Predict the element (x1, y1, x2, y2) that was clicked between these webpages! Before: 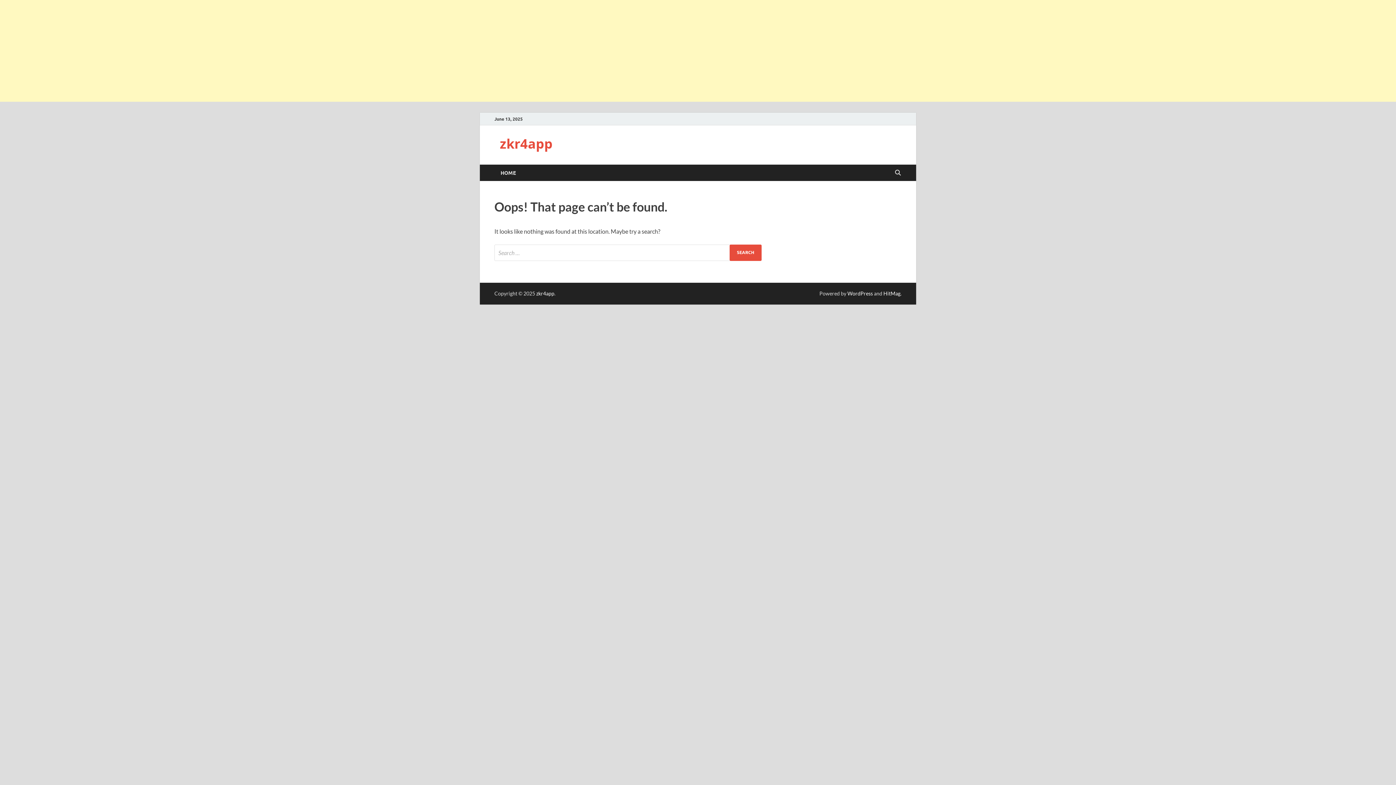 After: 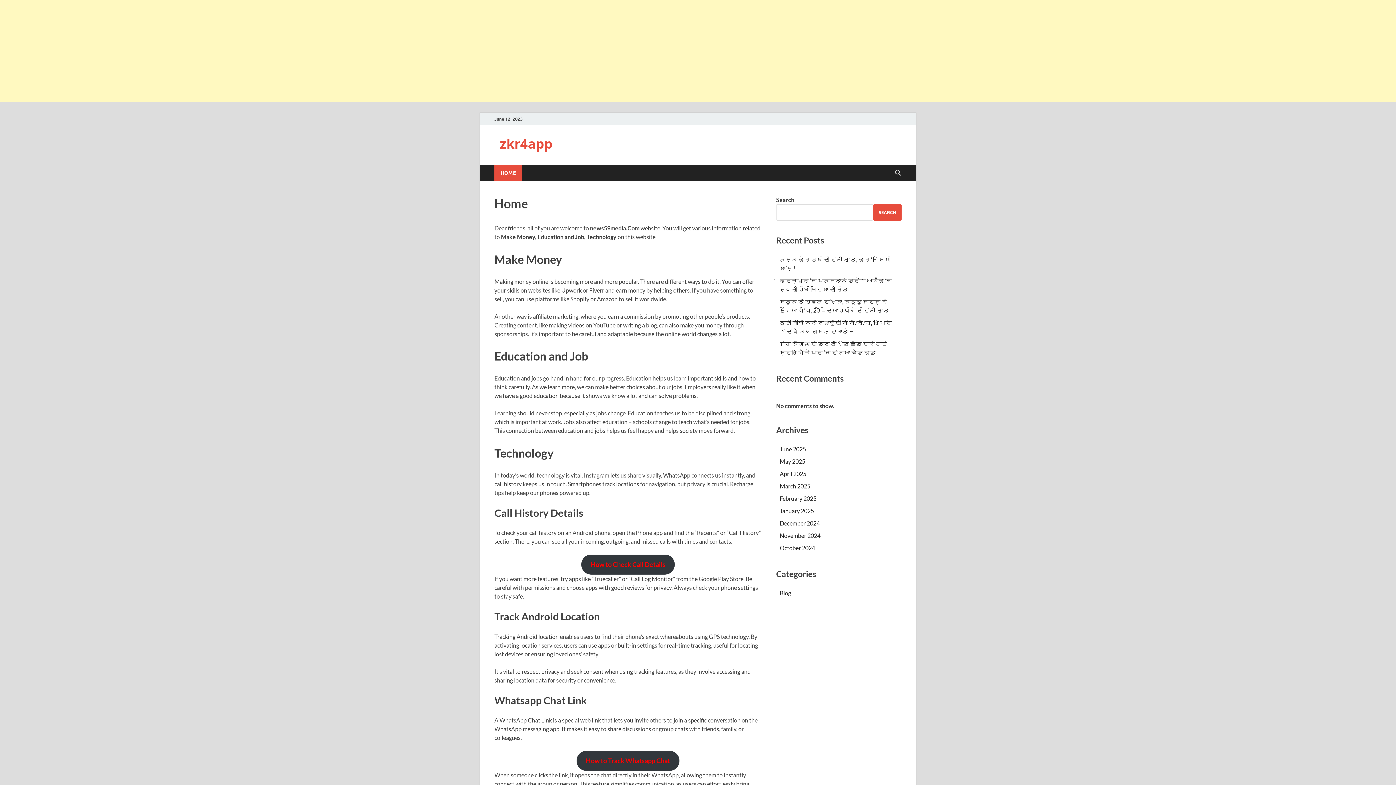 Action: bbox: (494, 164, 522, 181) label: HOME